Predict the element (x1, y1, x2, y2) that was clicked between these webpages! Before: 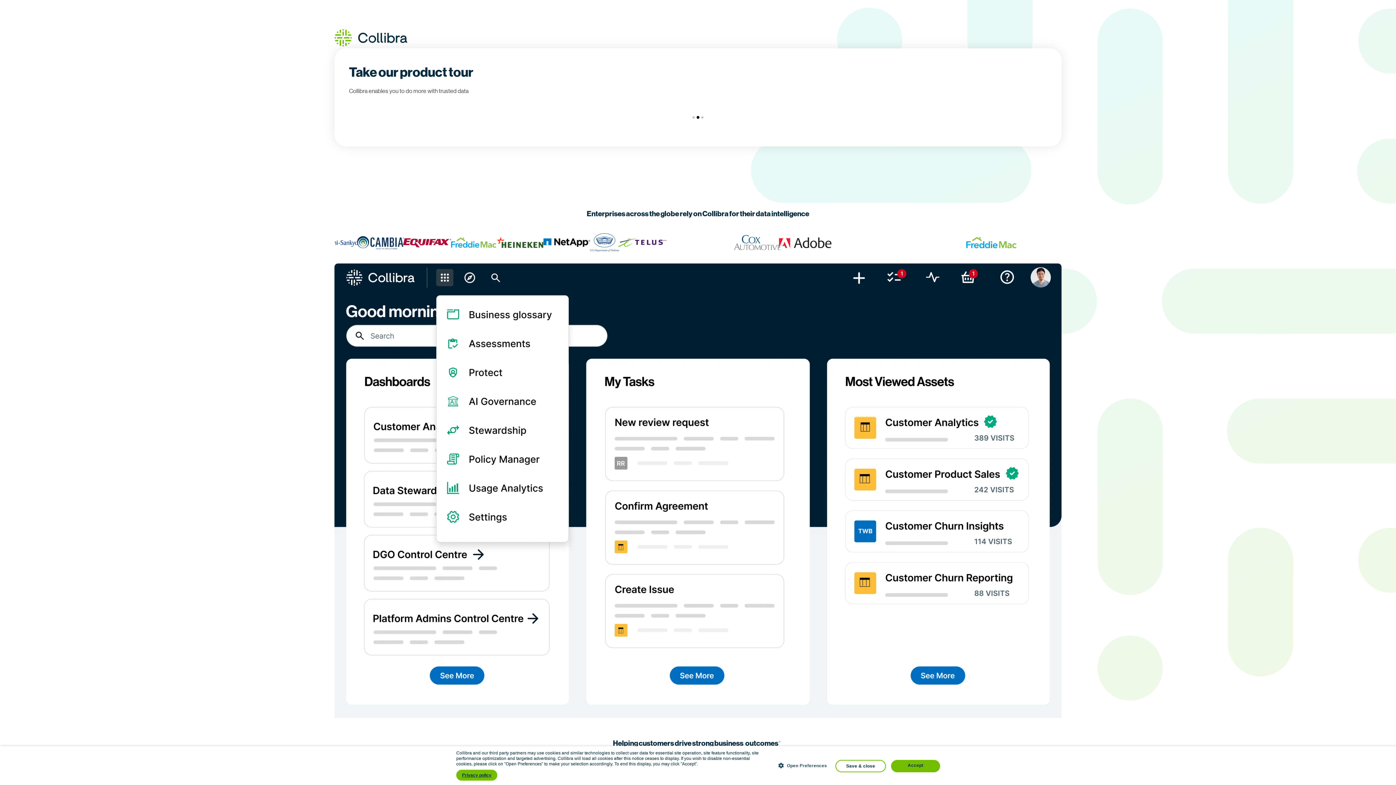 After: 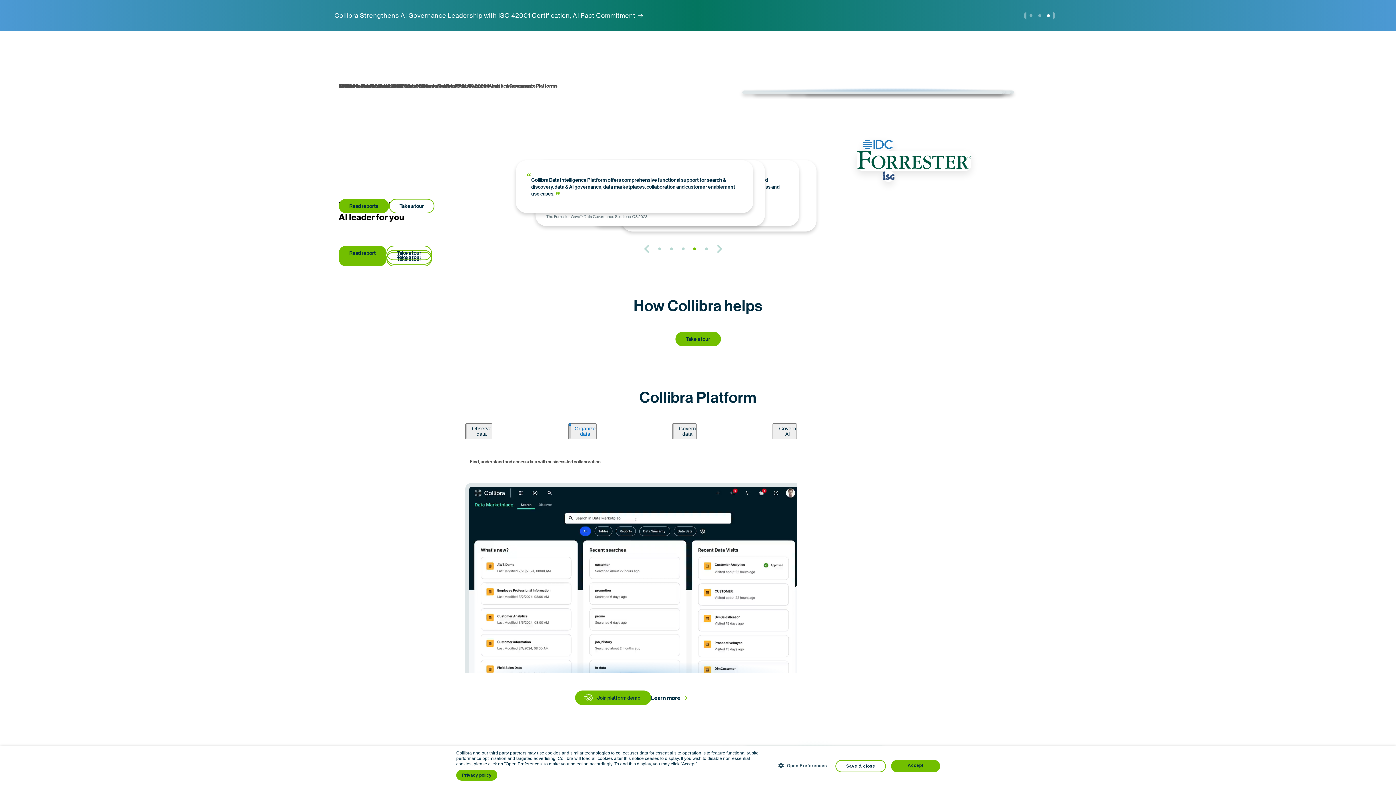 Action: bbox: (334, 40, 407, 47)